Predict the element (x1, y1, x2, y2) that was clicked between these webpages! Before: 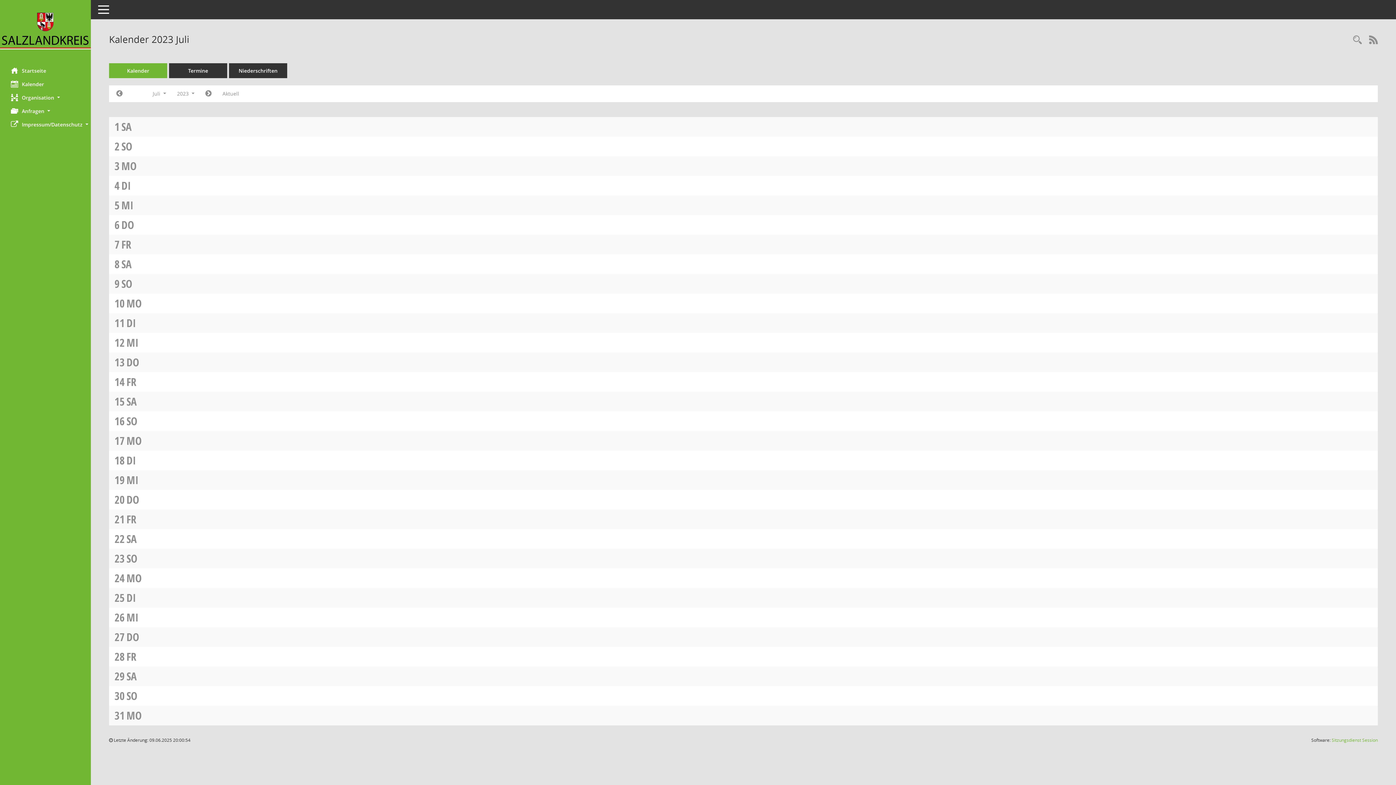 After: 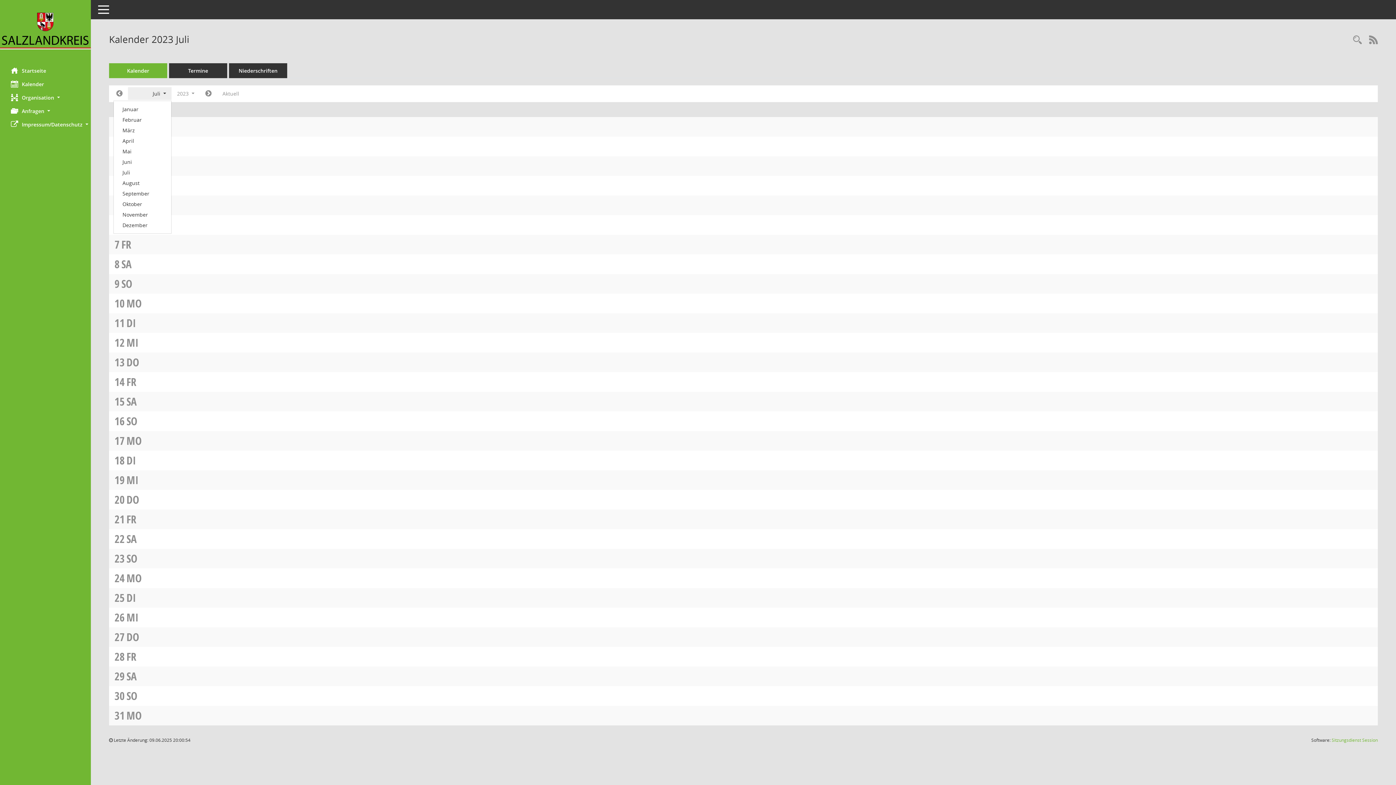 Action: label: Monat auswählen bbox: (128, 87, 171, 100)